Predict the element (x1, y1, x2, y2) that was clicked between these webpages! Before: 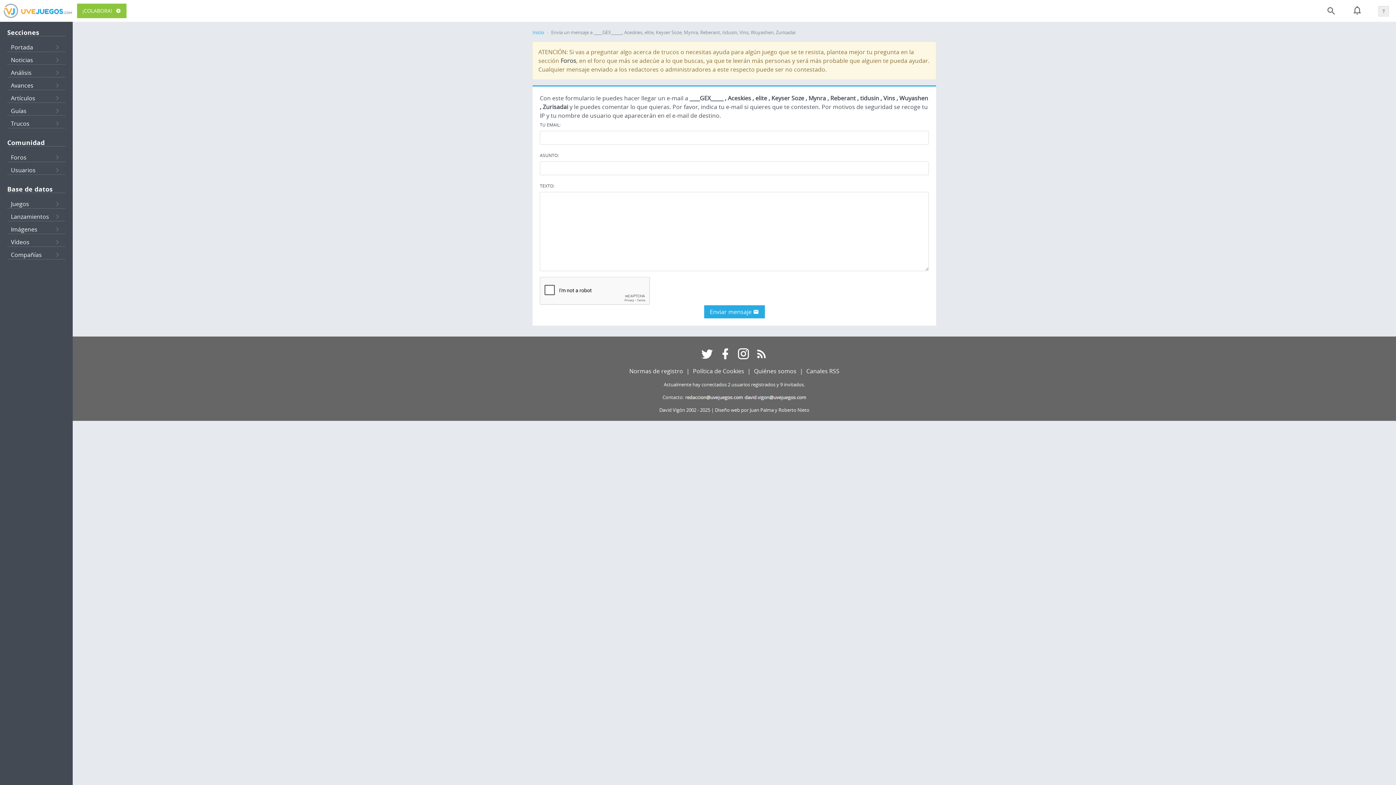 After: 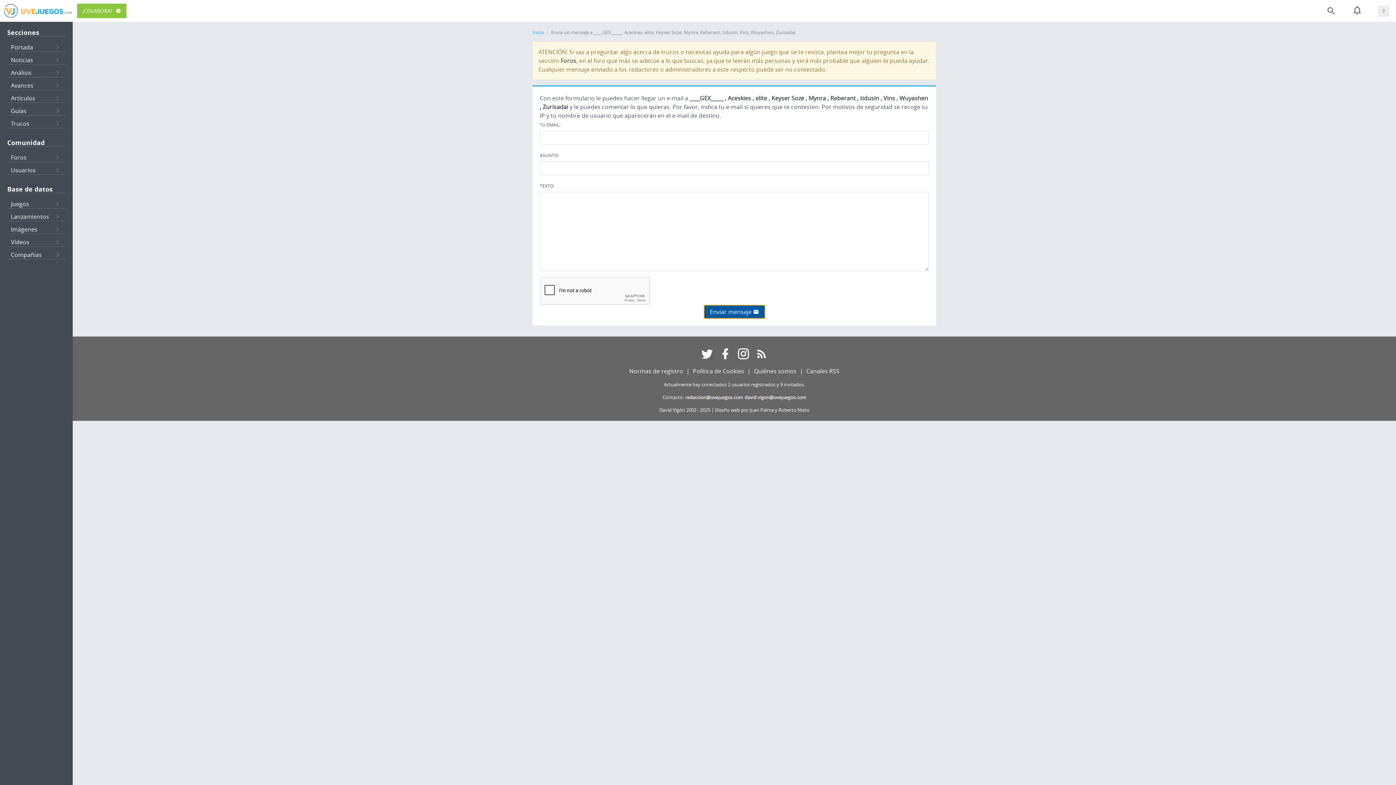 Action: bbox: (704, 305, 764, 318) label: Enviar mensaje 